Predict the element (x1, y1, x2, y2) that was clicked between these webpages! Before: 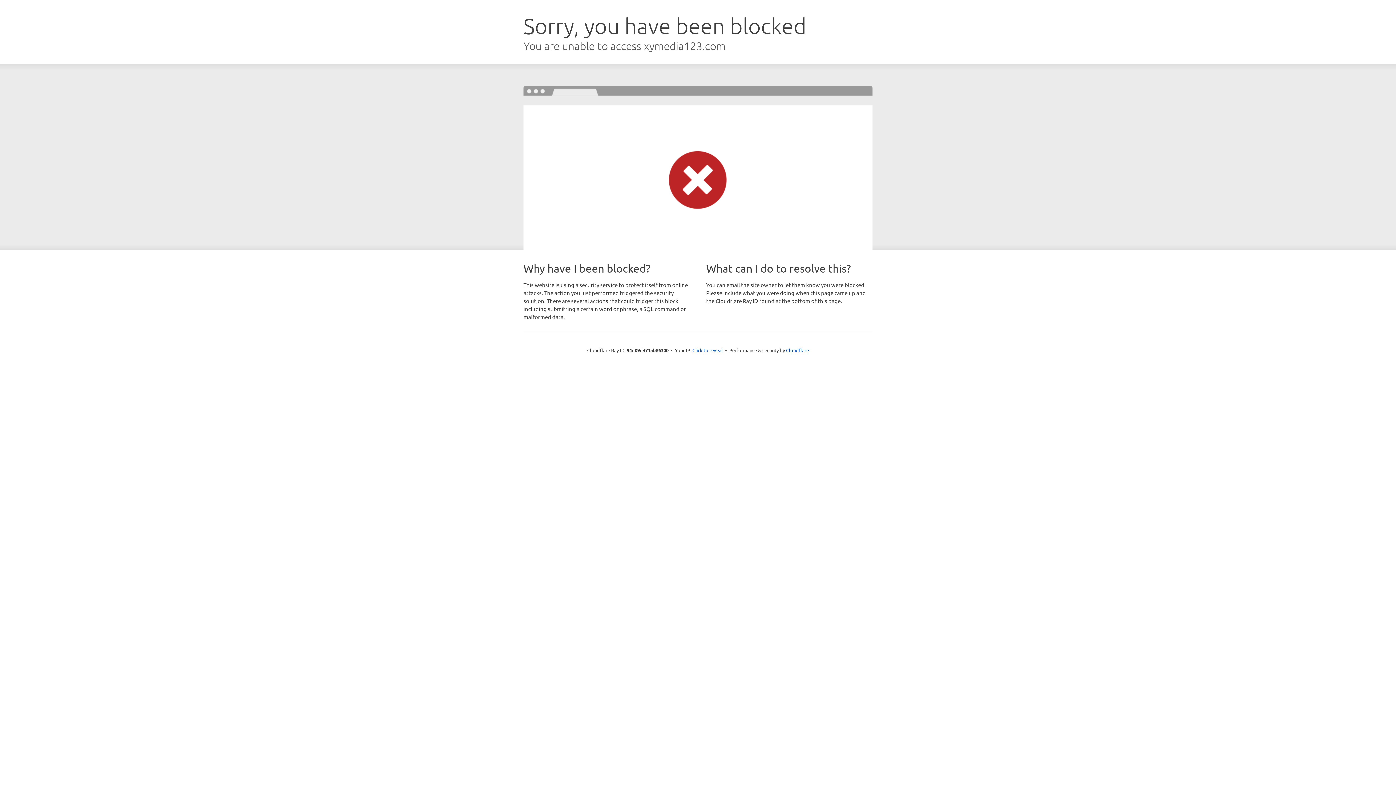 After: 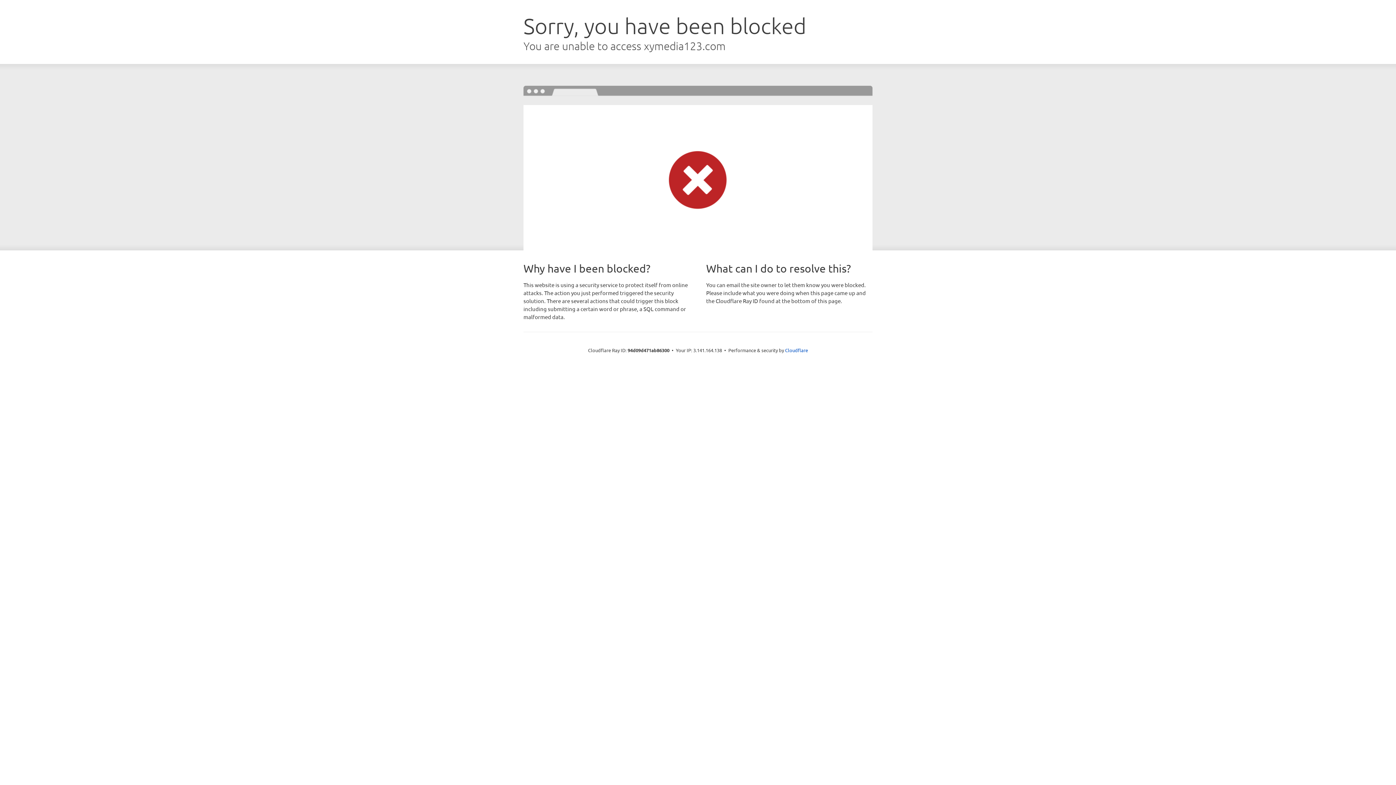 Action: label: Click to reveal bbox: (692, 346, 723, 353)